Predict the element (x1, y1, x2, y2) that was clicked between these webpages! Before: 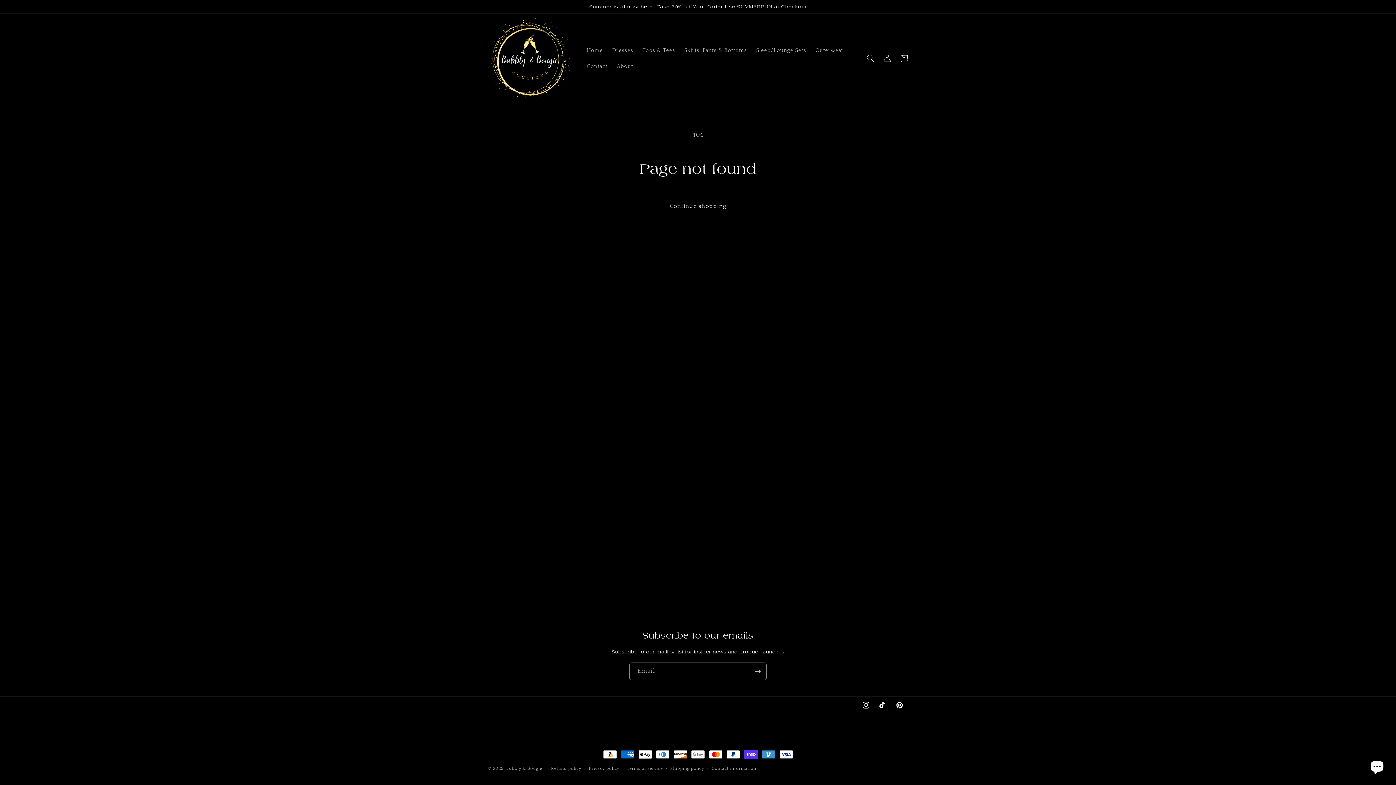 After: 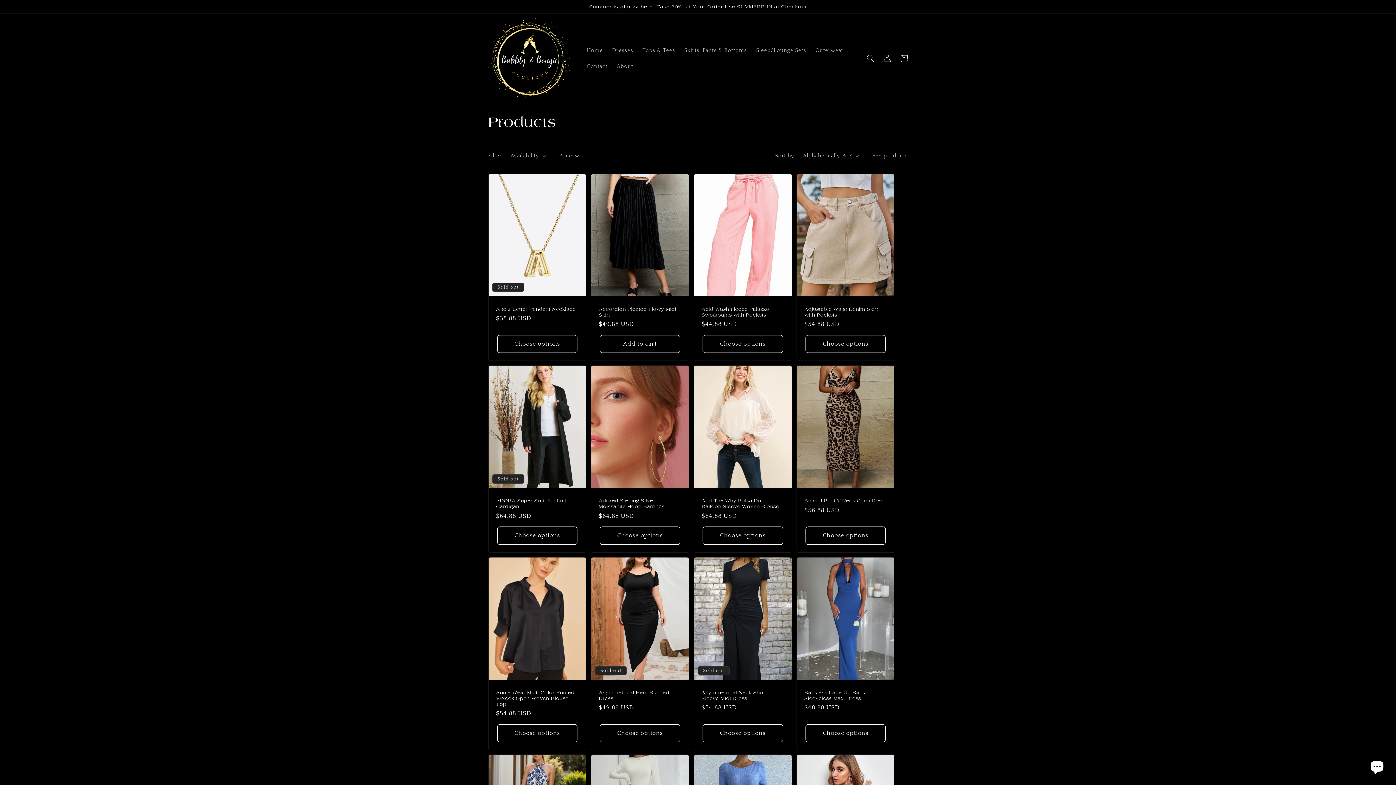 Action: bbox: (658, 197, 737, 215) label: Continue shopping